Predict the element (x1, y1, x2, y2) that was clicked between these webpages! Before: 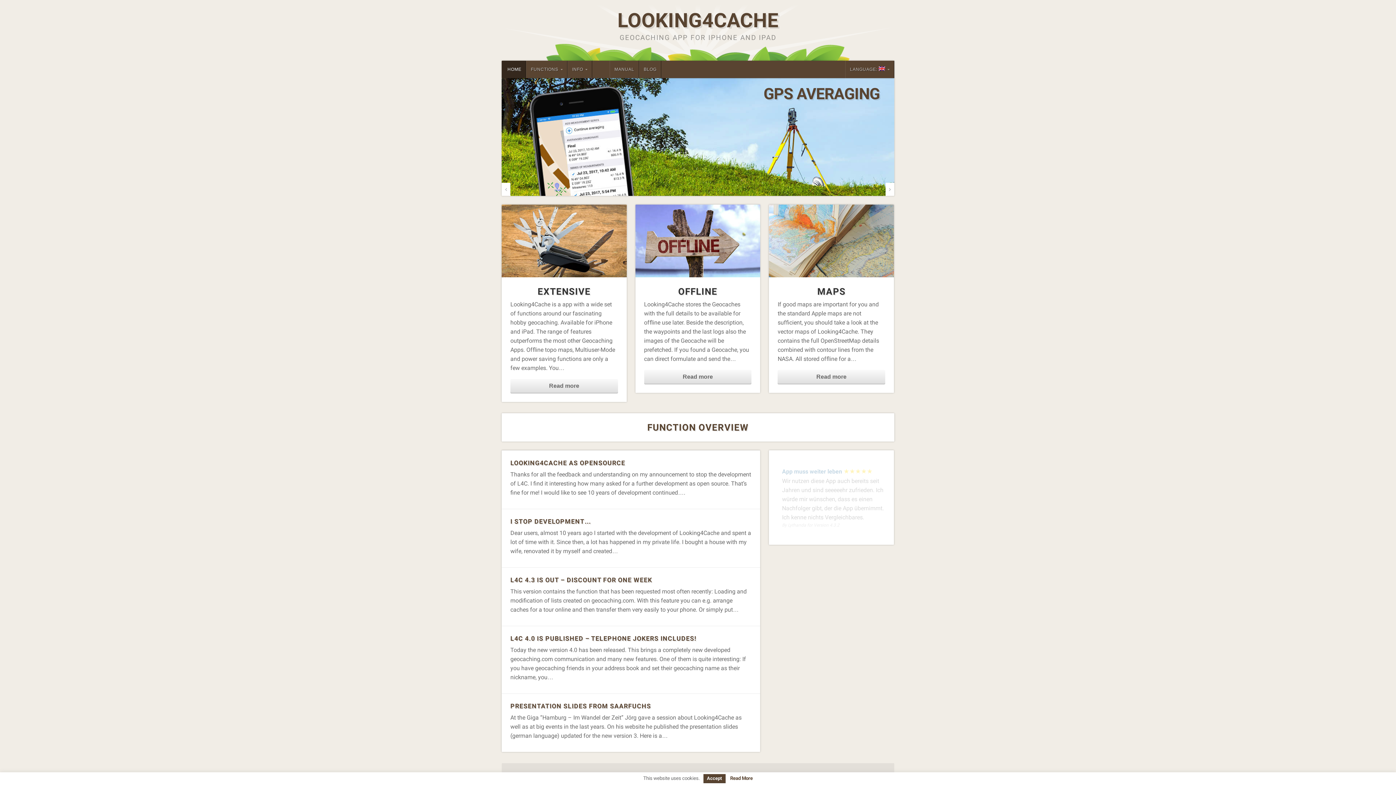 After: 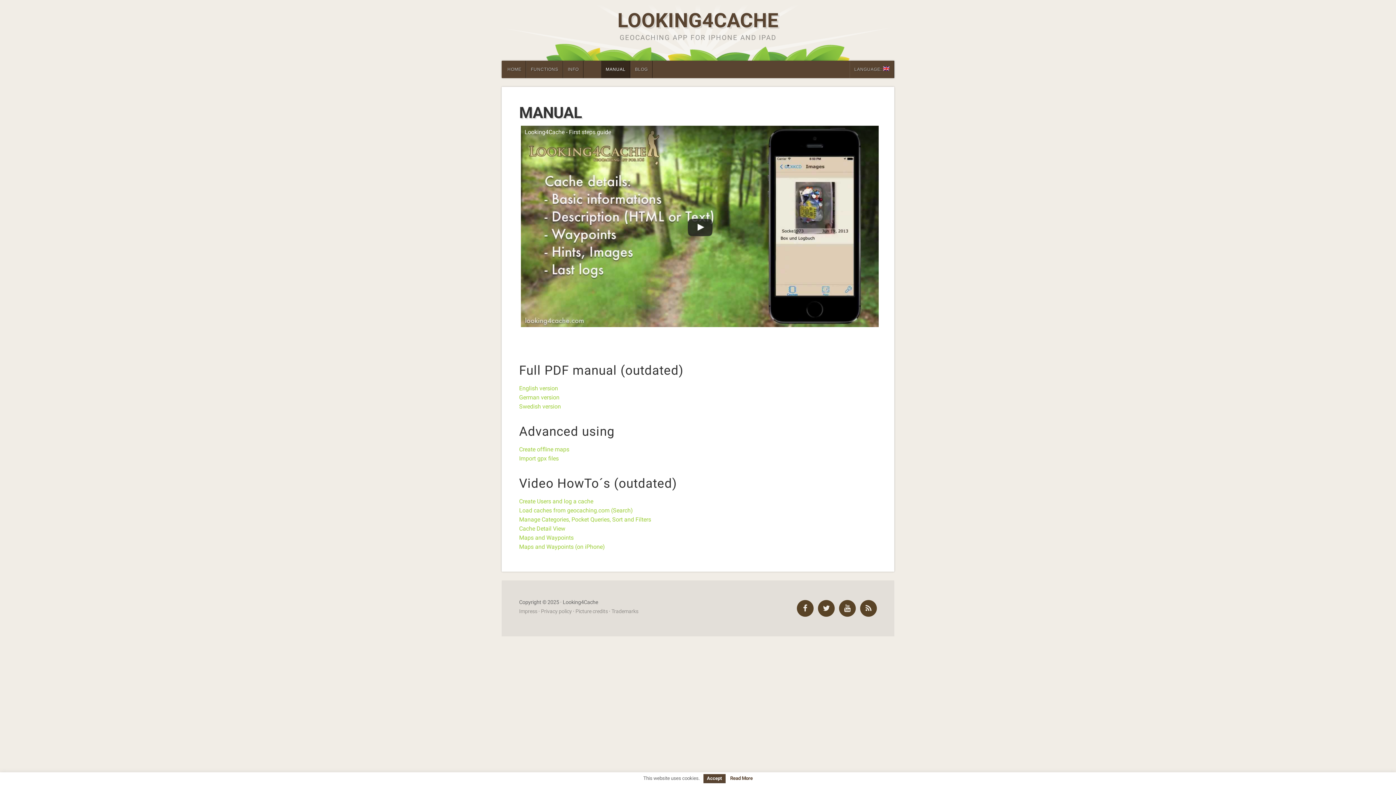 Action: bbox: (609, 60, 639, 78) label: MANUAL